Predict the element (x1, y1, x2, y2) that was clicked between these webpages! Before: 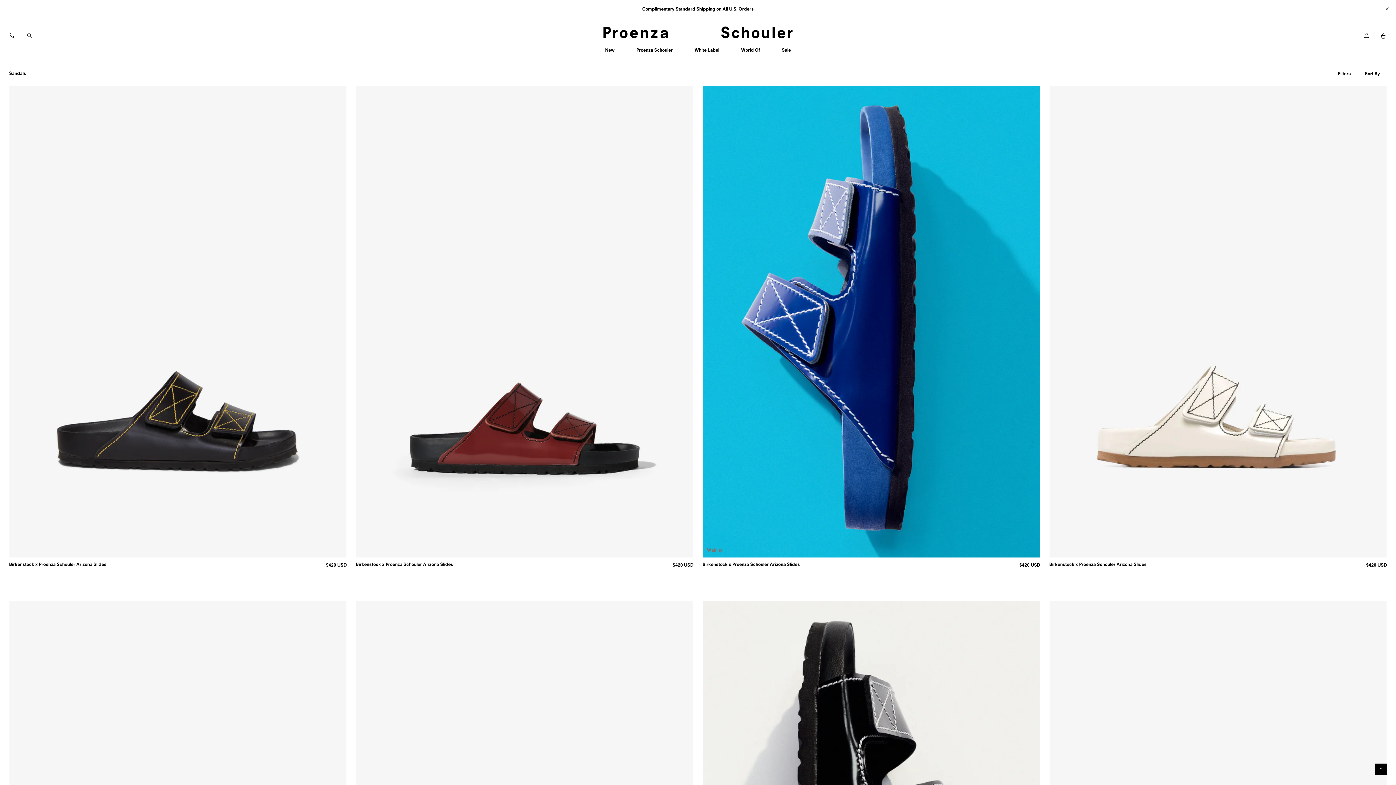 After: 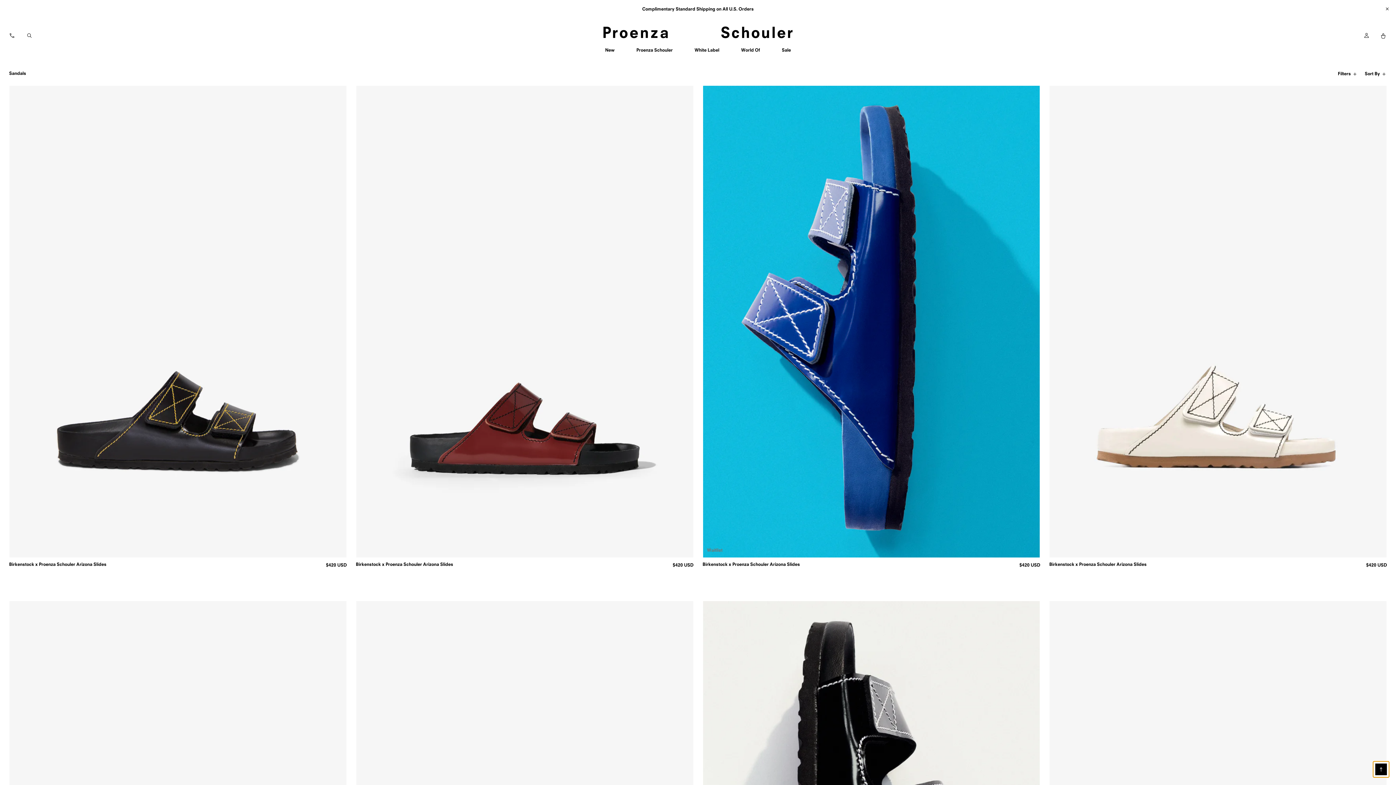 Action: label: Scroll to top bbox: (1373, 761, 1389, 777)